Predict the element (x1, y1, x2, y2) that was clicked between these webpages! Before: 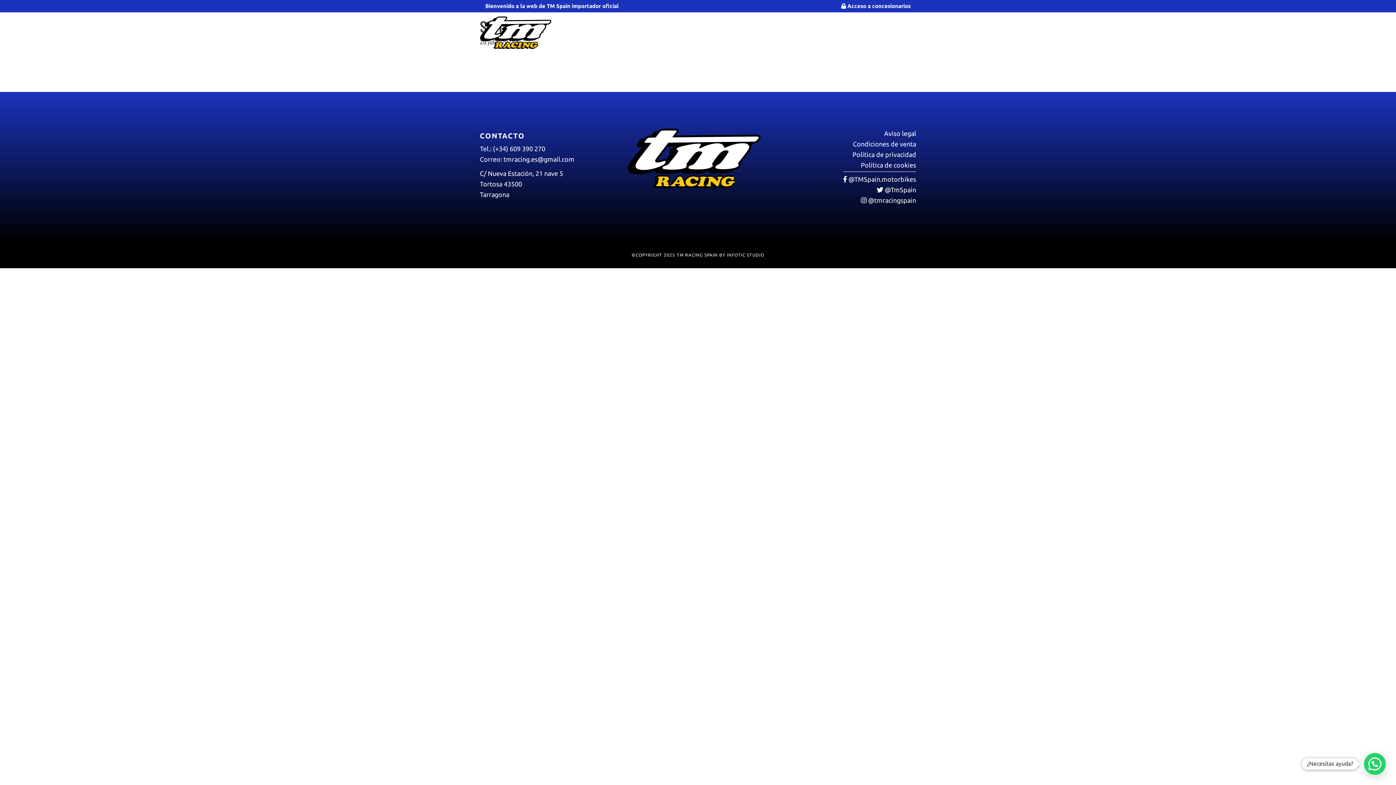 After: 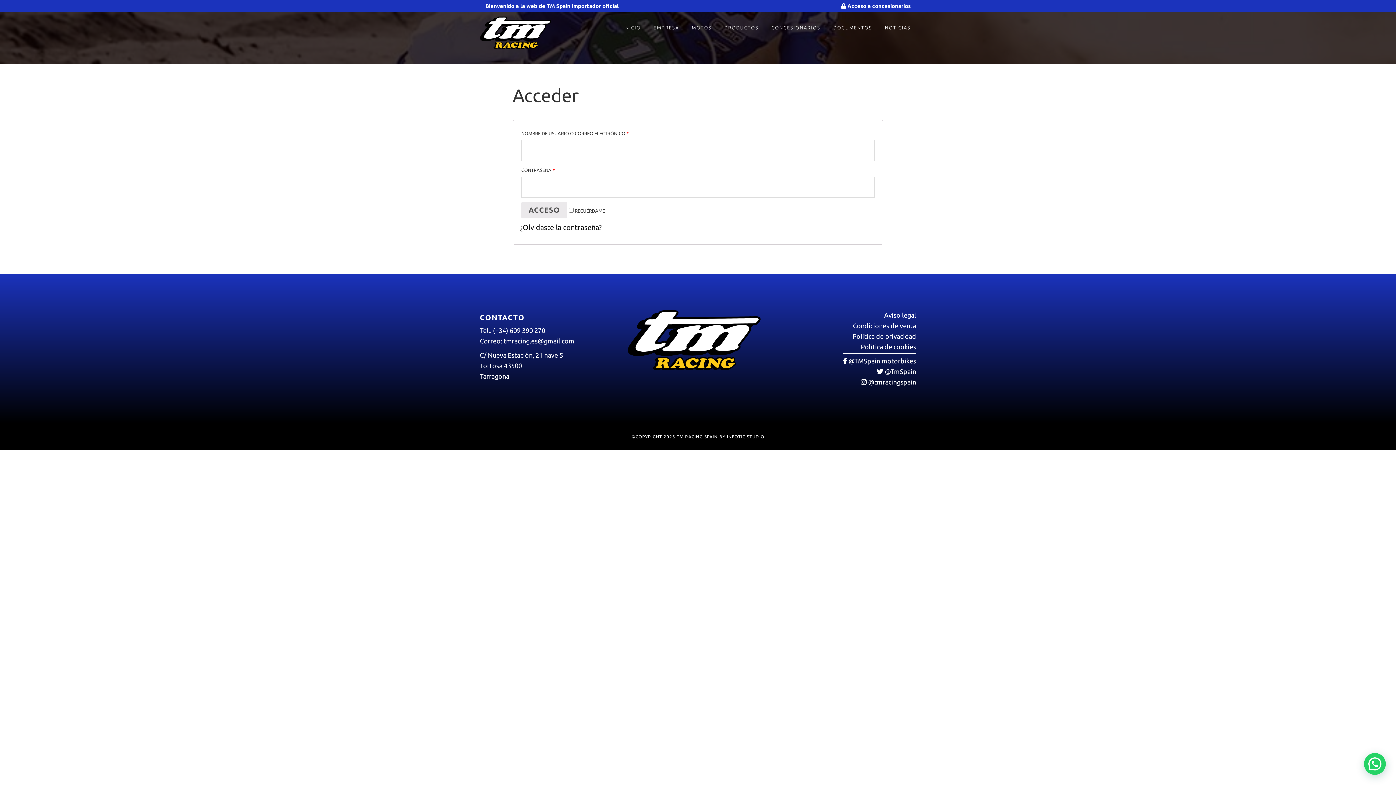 Action: bbox: (841, 2, 910, 9) label:  Acceso a concesionarios